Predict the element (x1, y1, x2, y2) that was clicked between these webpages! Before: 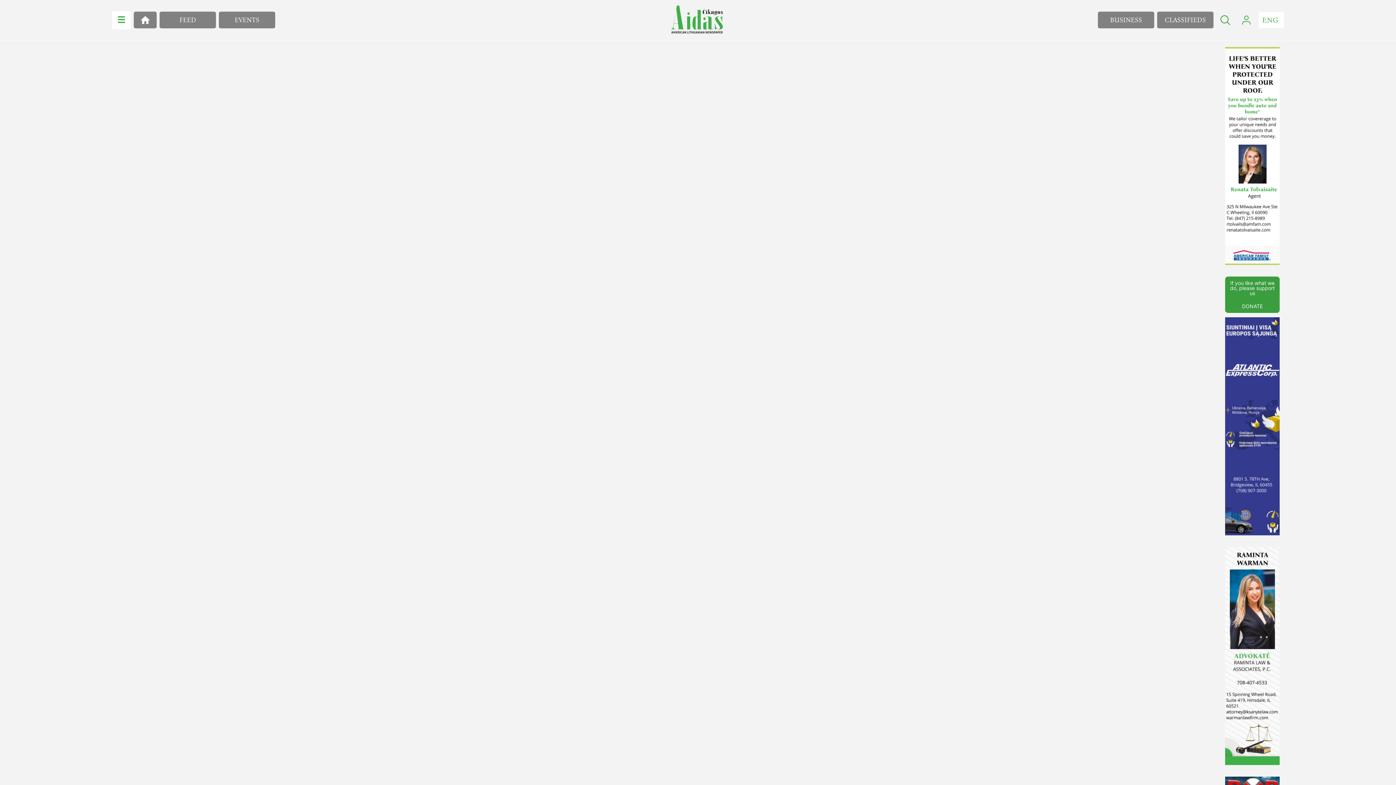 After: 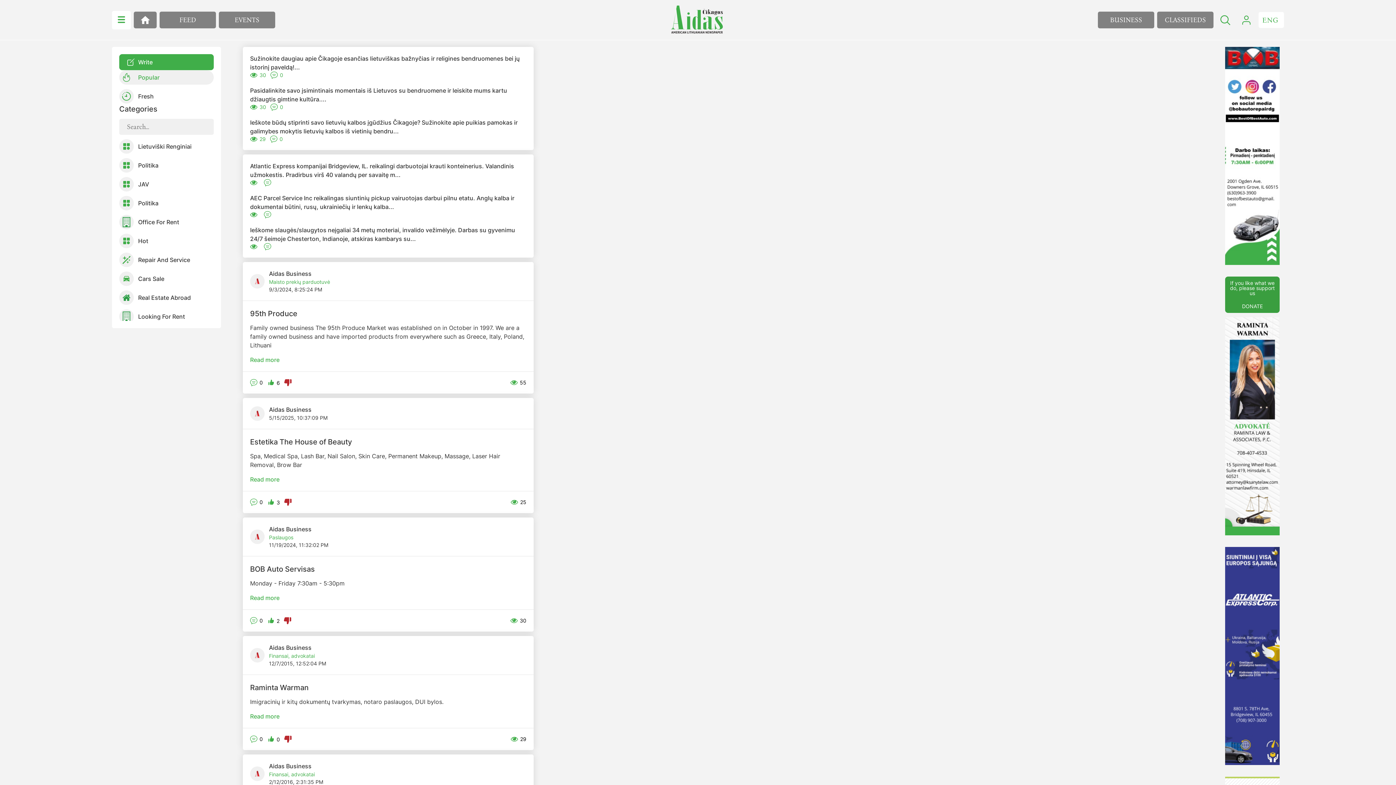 Action: bbox: (159, 11, 216, 28) label: FEED